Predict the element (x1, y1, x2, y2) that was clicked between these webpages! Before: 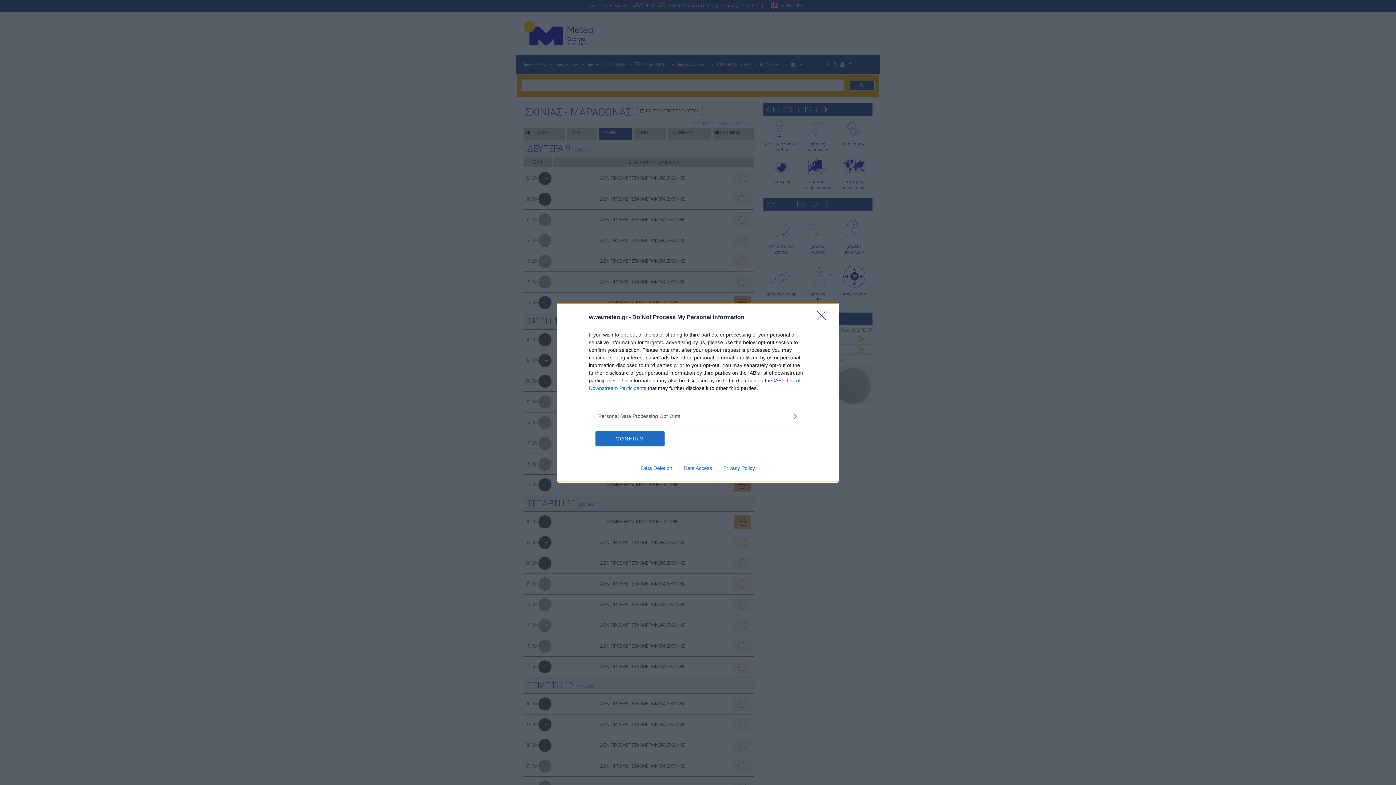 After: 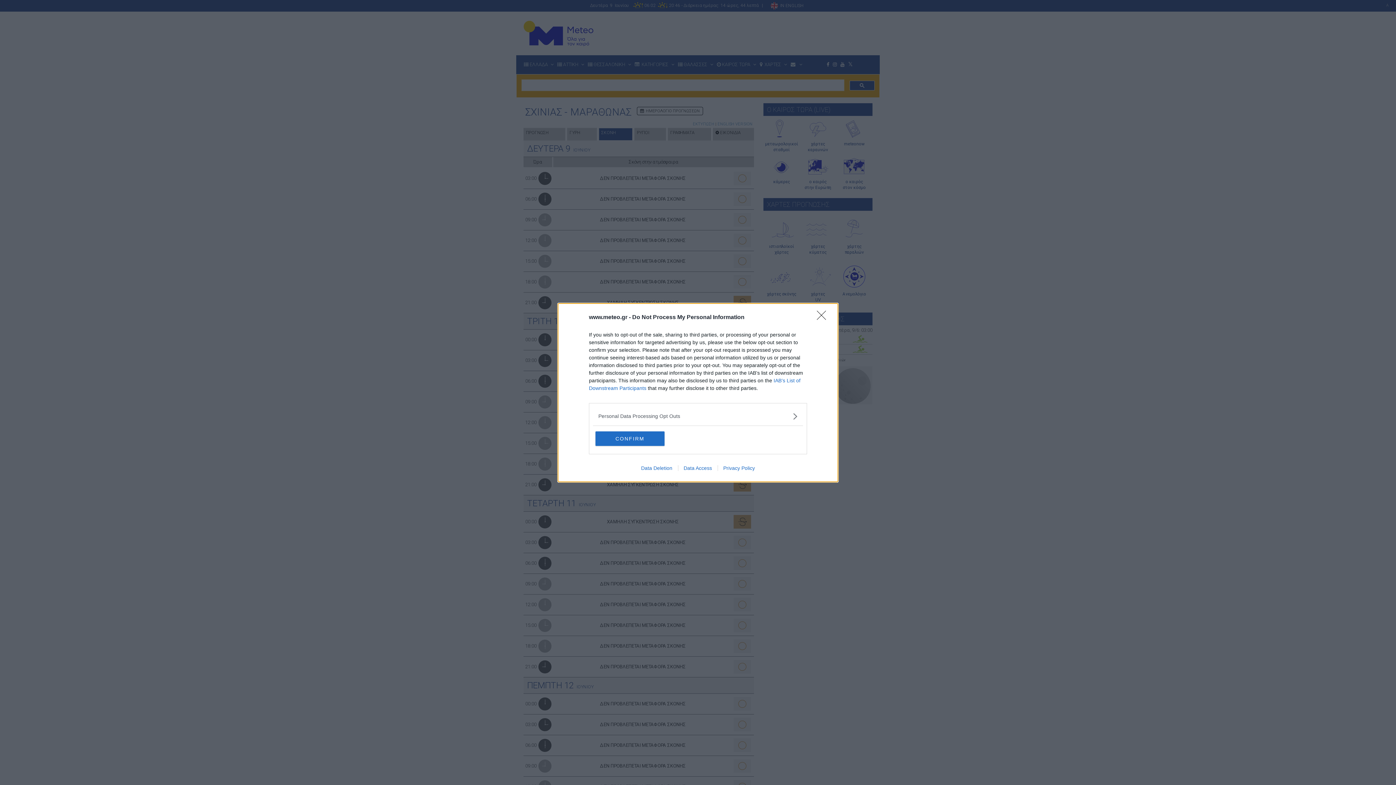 Action: bbox: (635, 465, 678, 471) label: Data Deletion